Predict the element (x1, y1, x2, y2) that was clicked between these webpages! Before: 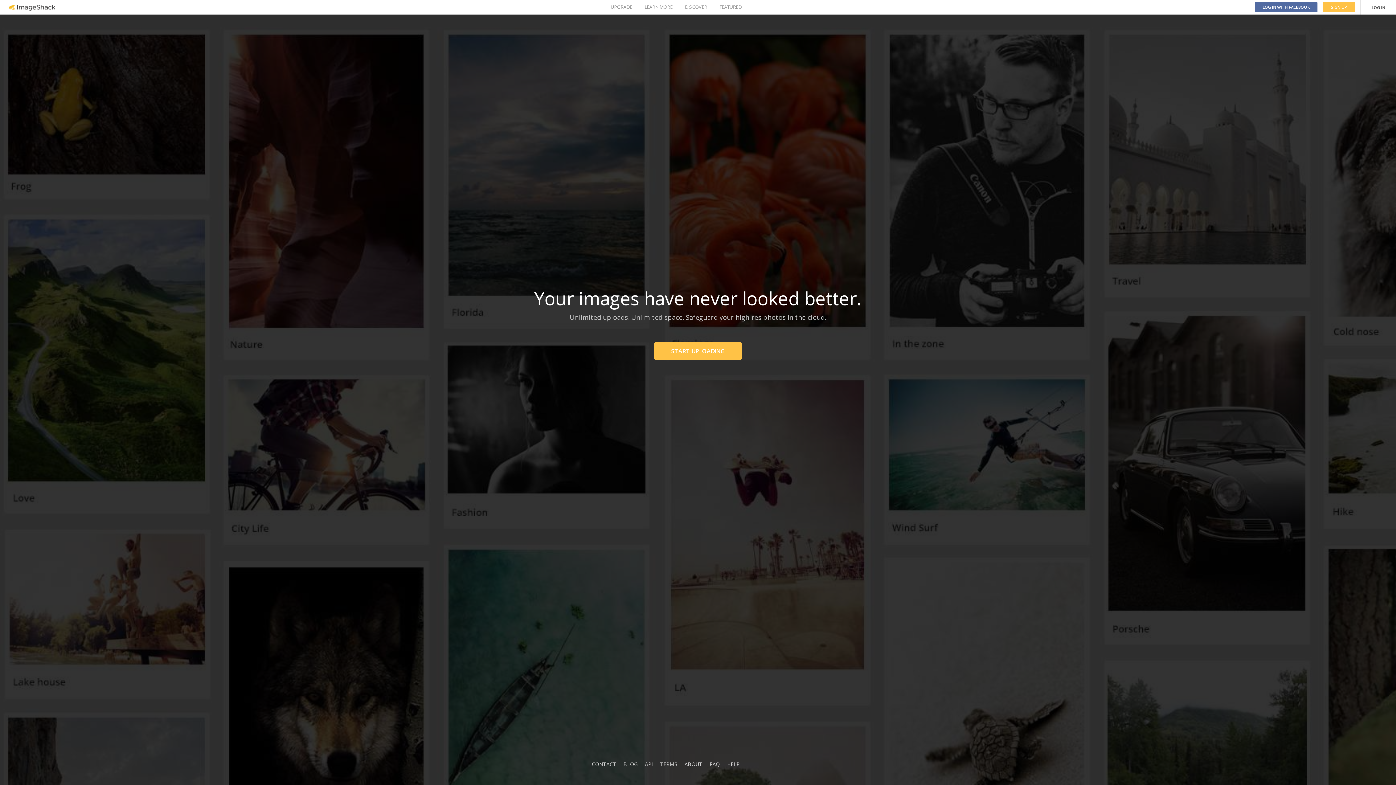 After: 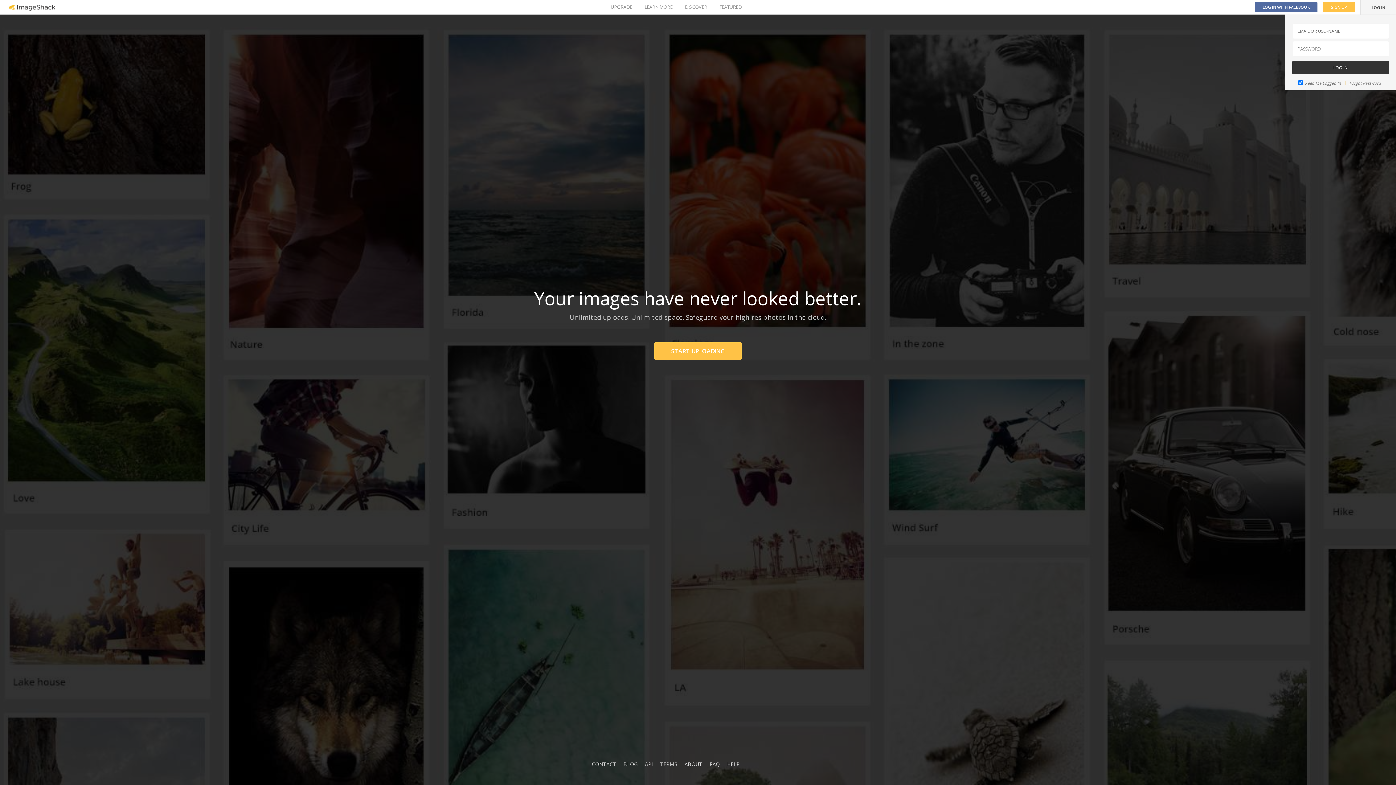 Action: bbox: (1361, 0, 1396, 14) label: LOG IN